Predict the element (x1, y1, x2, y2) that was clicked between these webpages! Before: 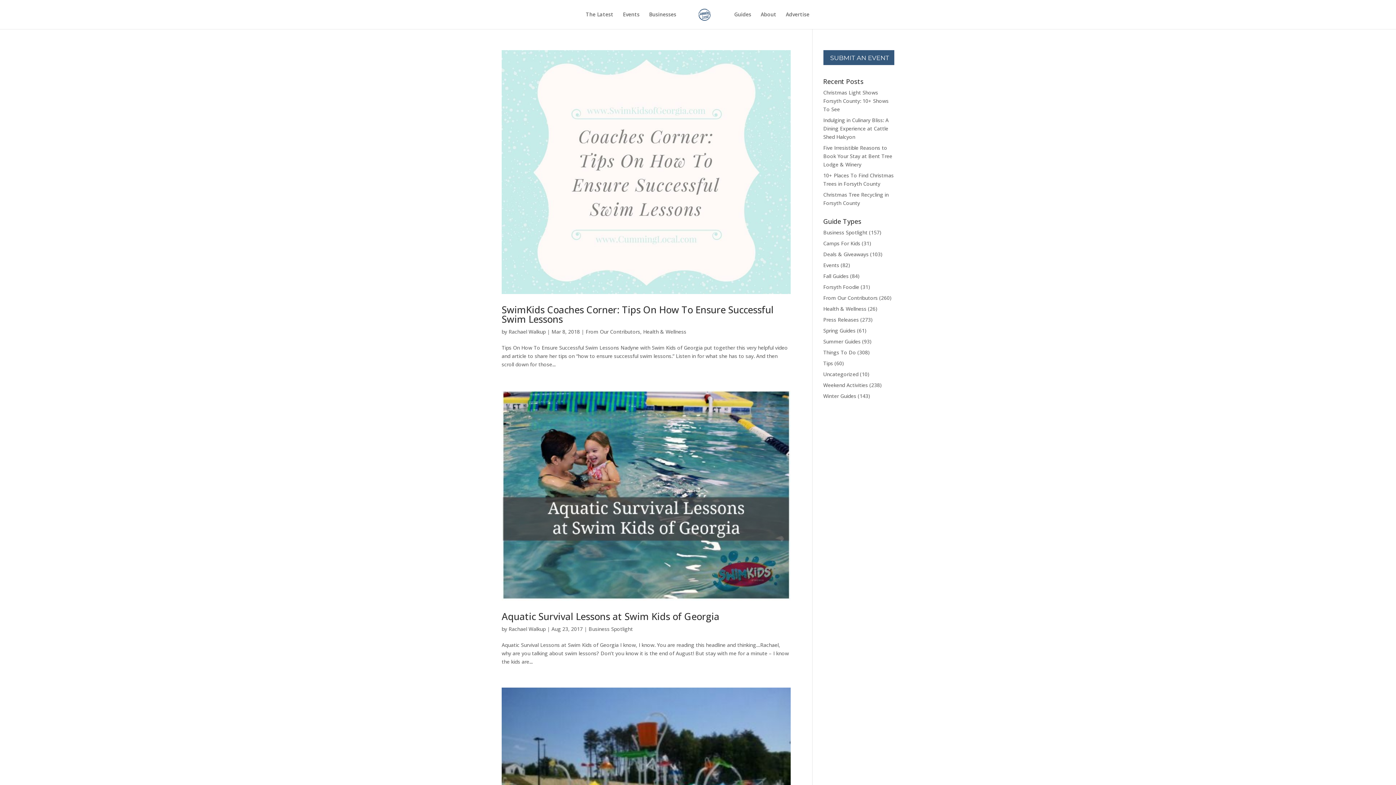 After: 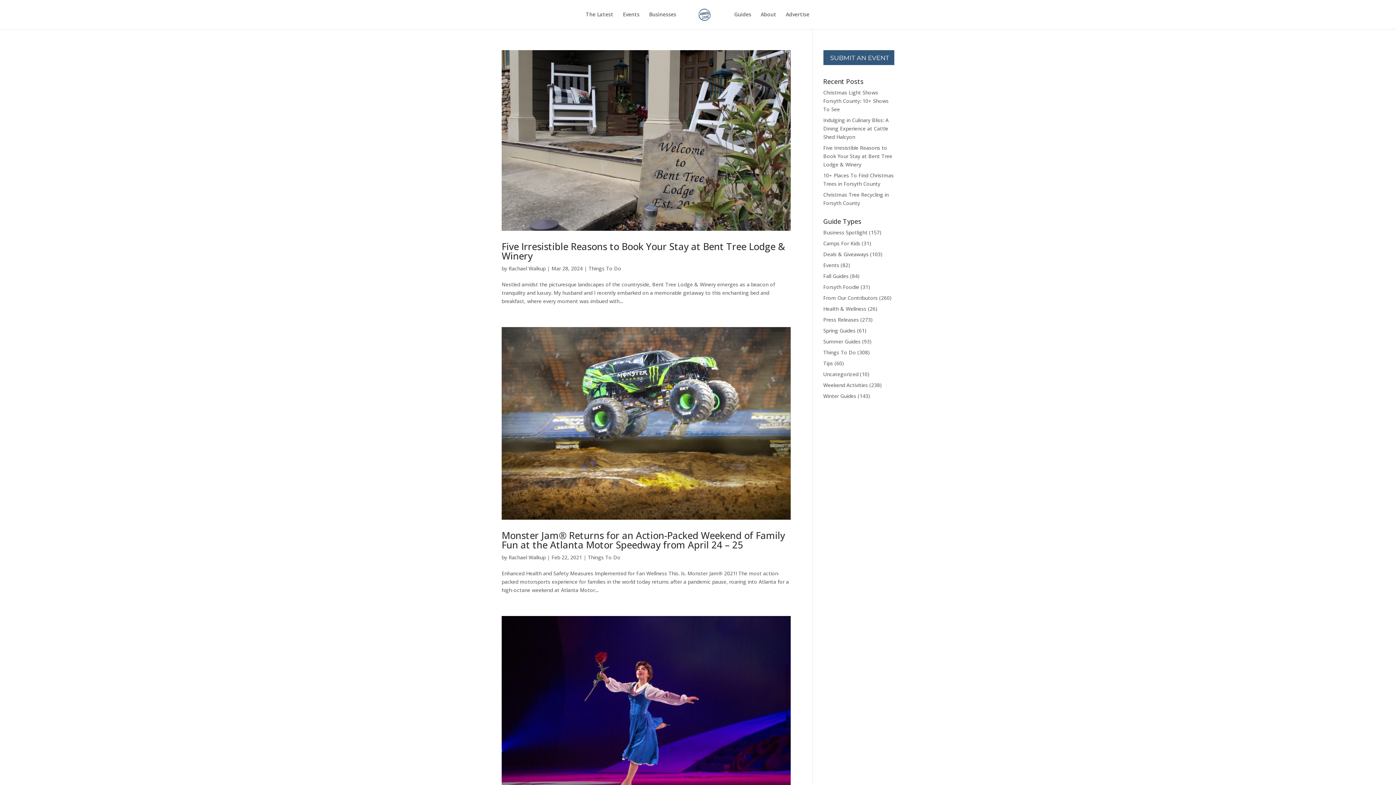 Action: label: Things To Do bbox: (823, 349, 856, 356)